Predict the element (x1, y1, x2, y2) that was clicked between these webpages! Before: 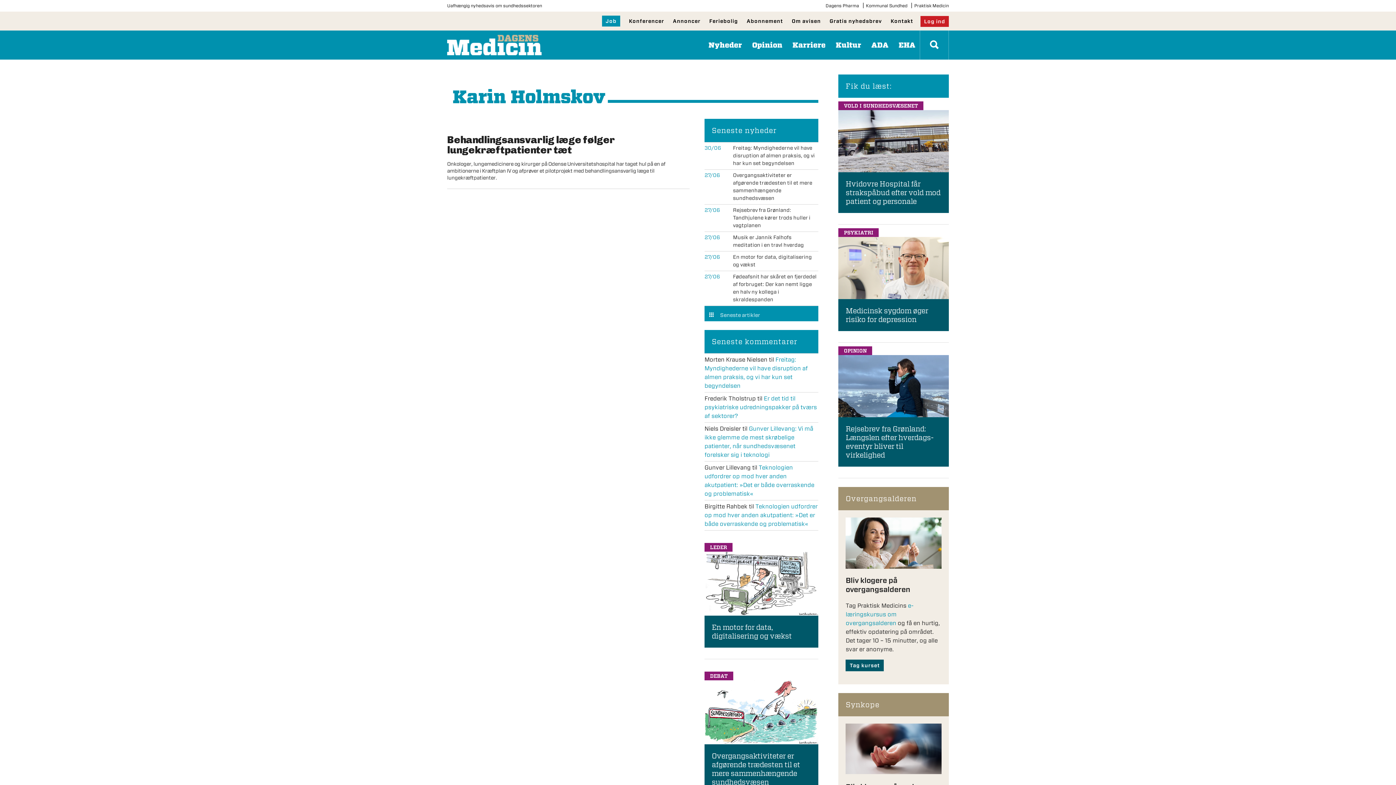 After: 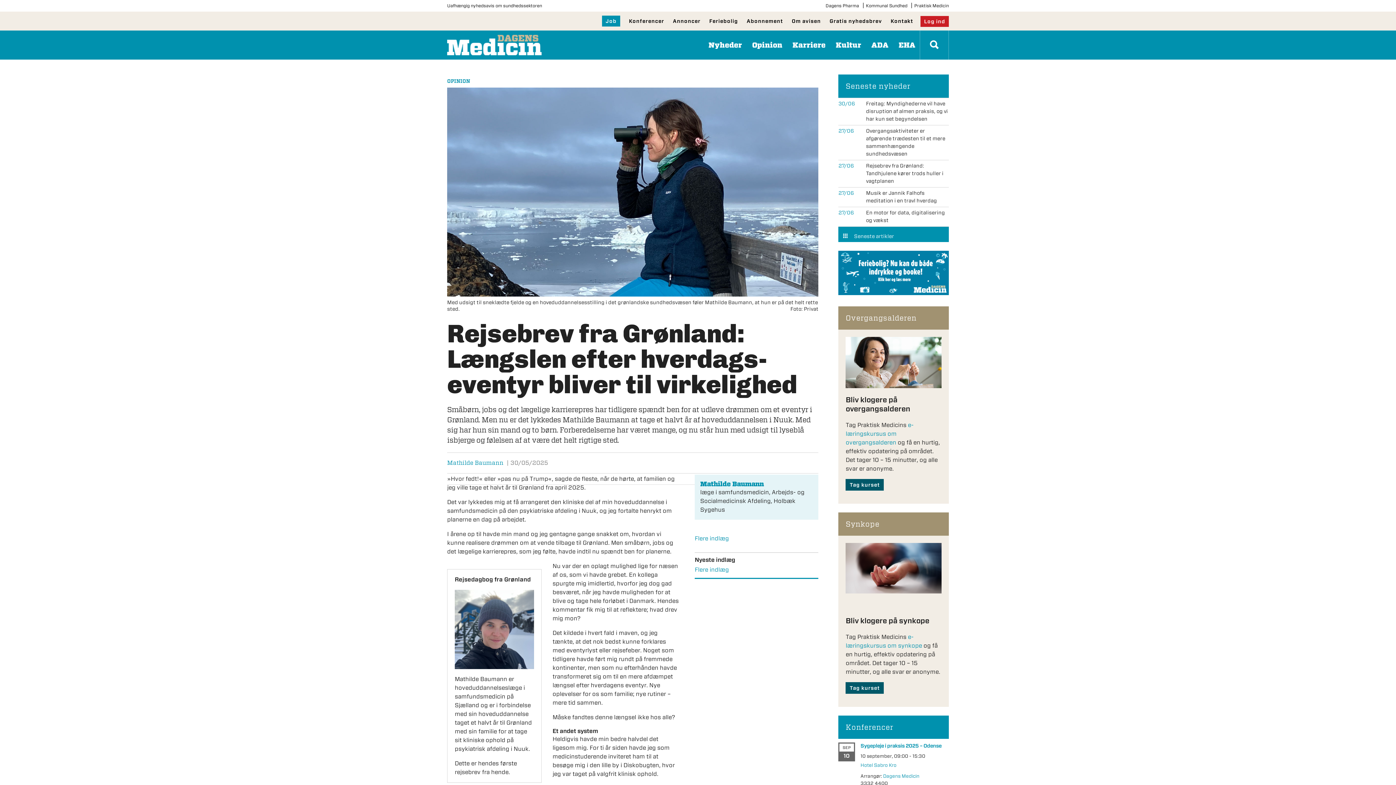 Action: bbox: (845, 424, 933, 459) label: Rejsebrev fra Grønland: Længslen efter hverdags­eventyr bliver til virkelighed